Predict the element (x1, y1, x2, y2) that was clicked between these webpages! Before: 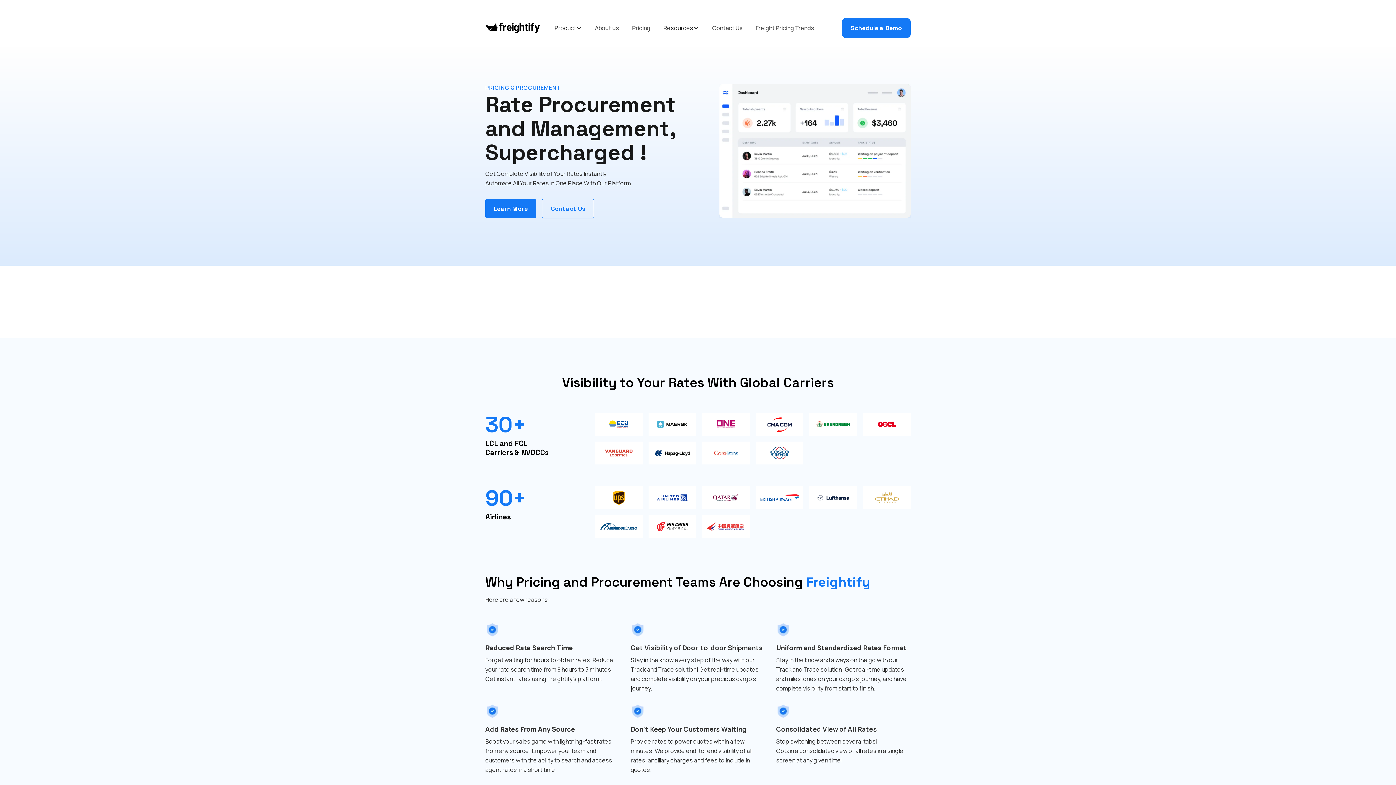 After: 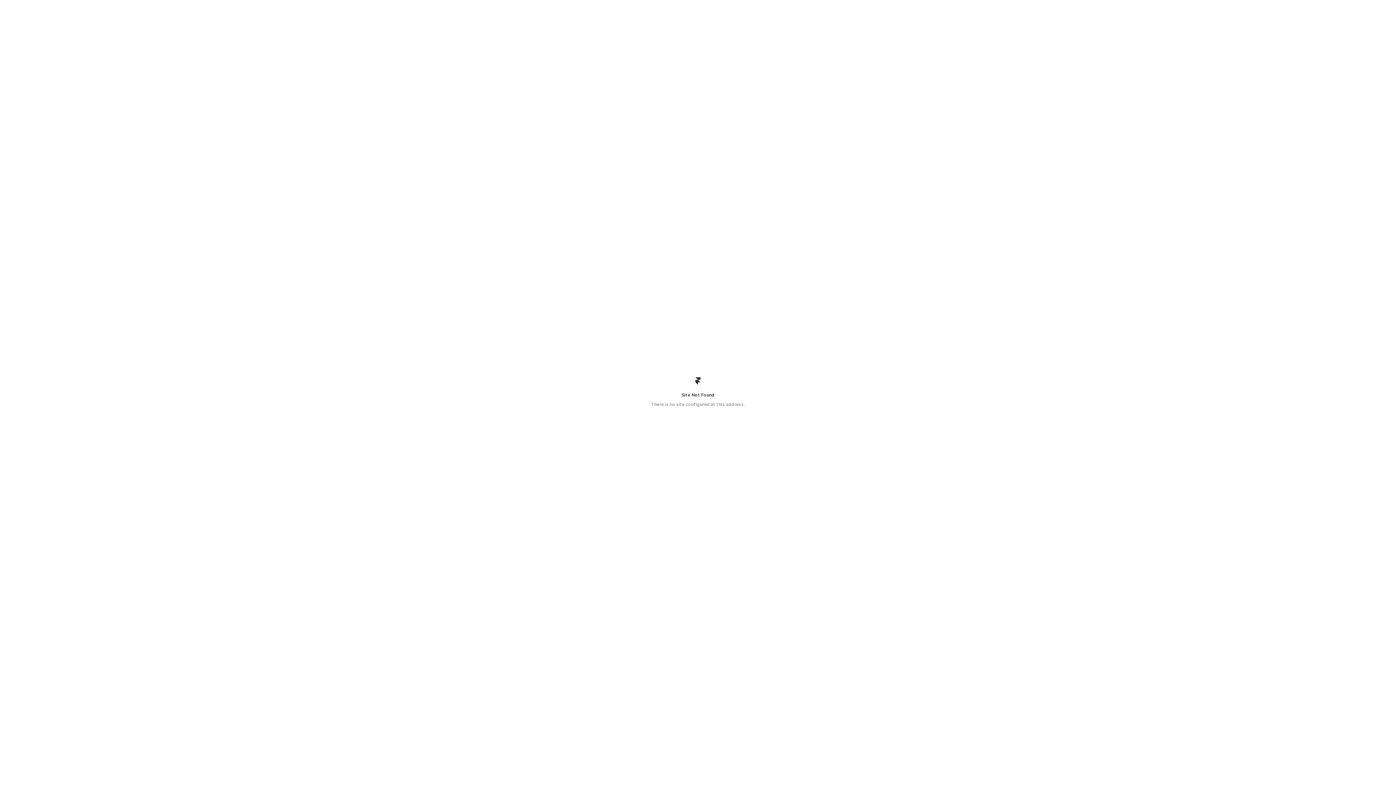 Action: bbox: (755, 23, 814, 32) label: Freight Pricing Trends